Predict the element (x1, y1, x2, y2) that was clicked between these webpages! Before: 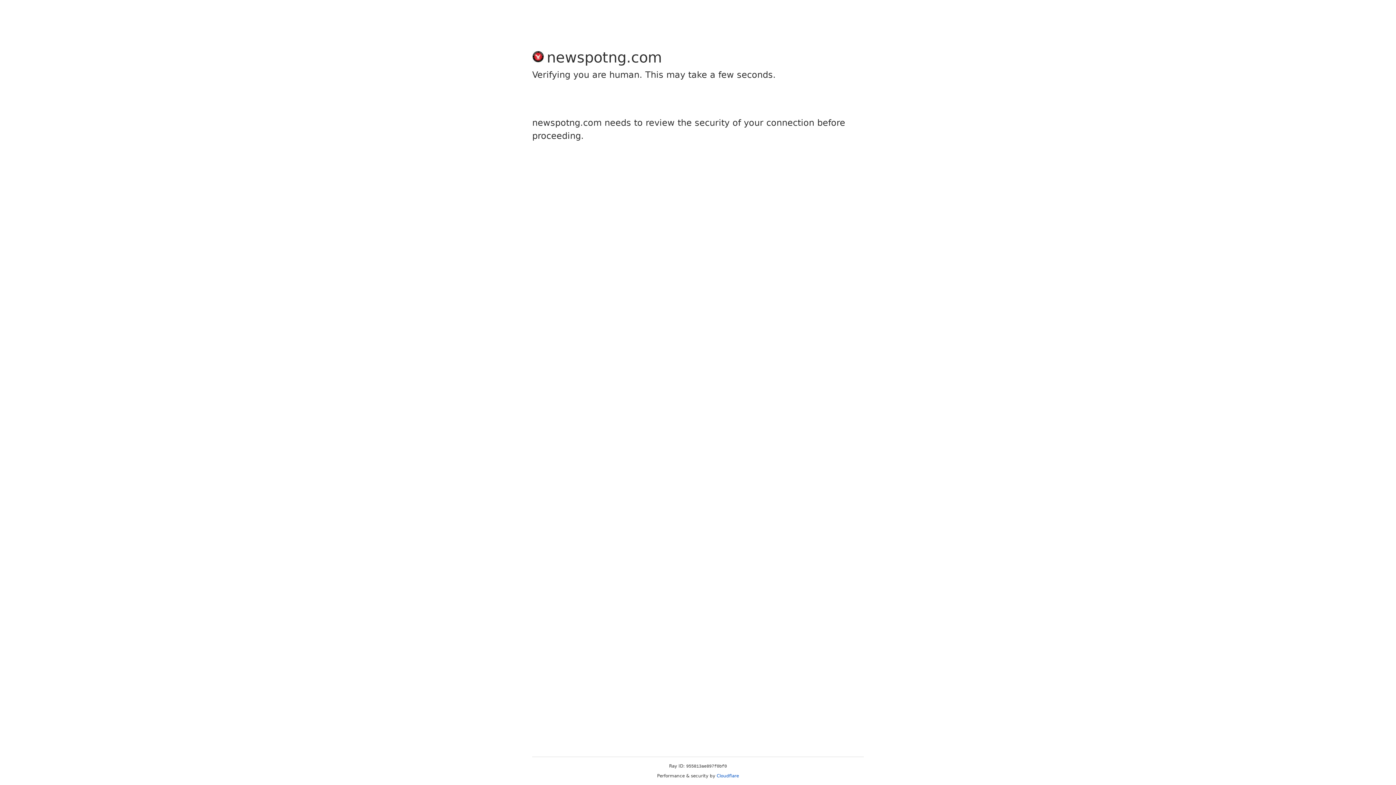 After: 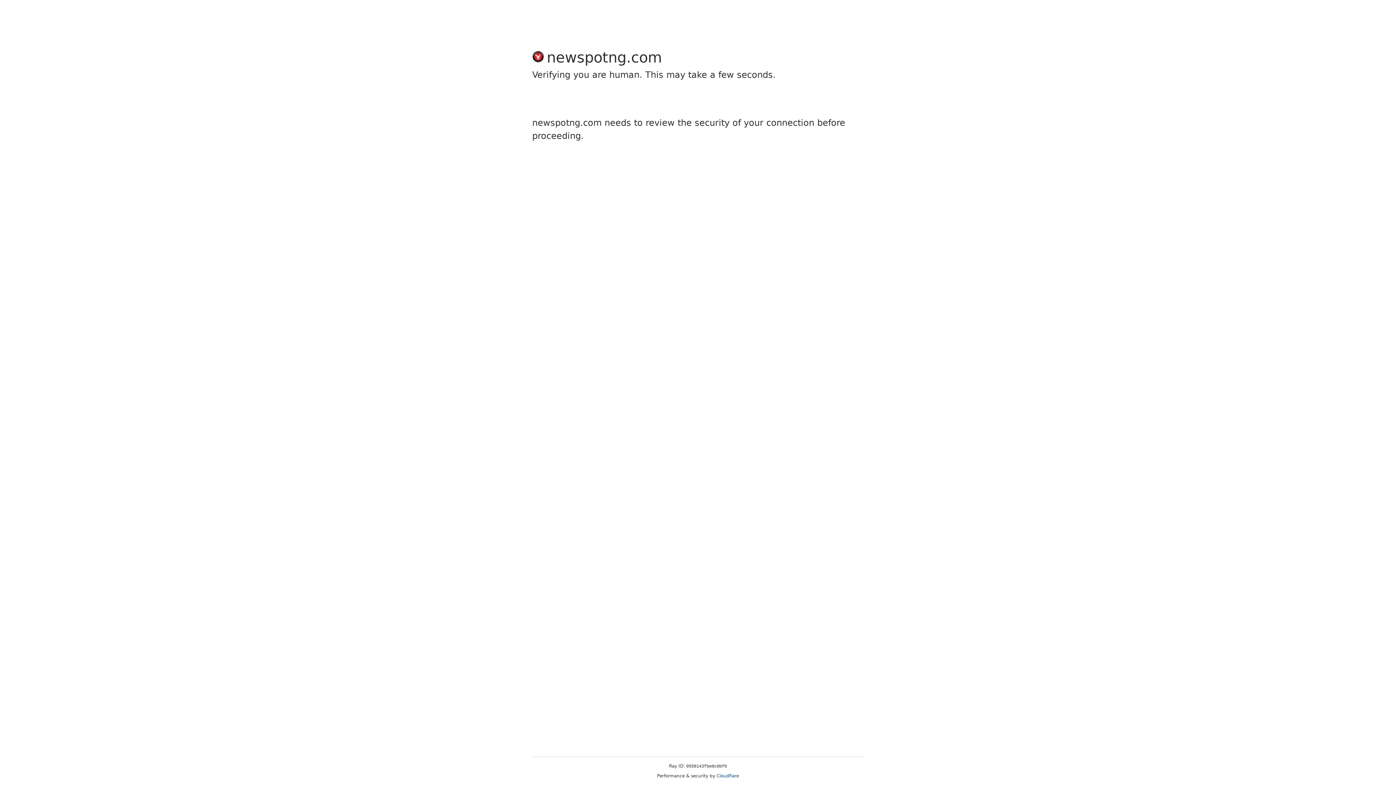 Action: bbox: (716, 773, 739, 778) label: Cloudflare